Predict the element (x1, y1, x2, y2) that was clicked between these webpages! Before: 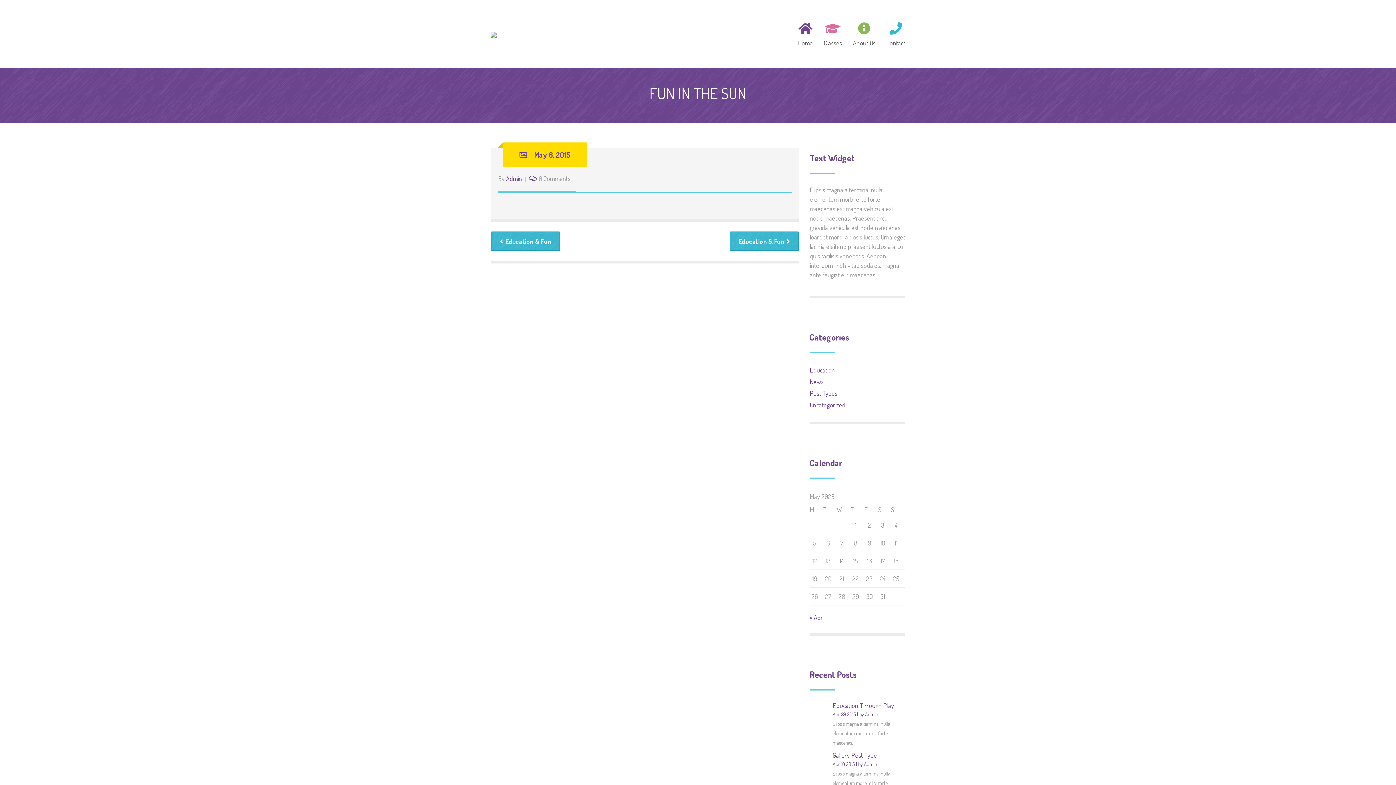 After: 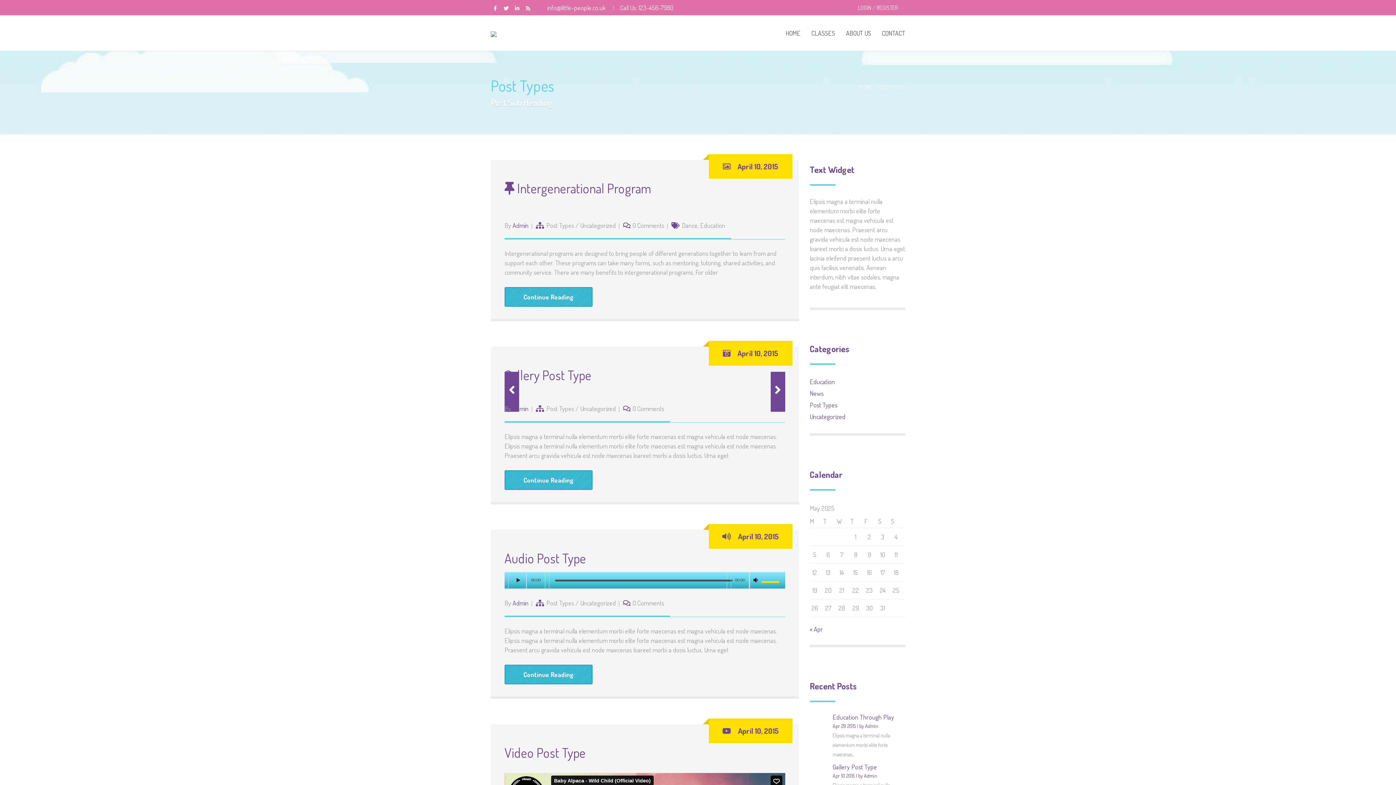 Action: label: Post Types bbox: (810, 389, 837, 397)